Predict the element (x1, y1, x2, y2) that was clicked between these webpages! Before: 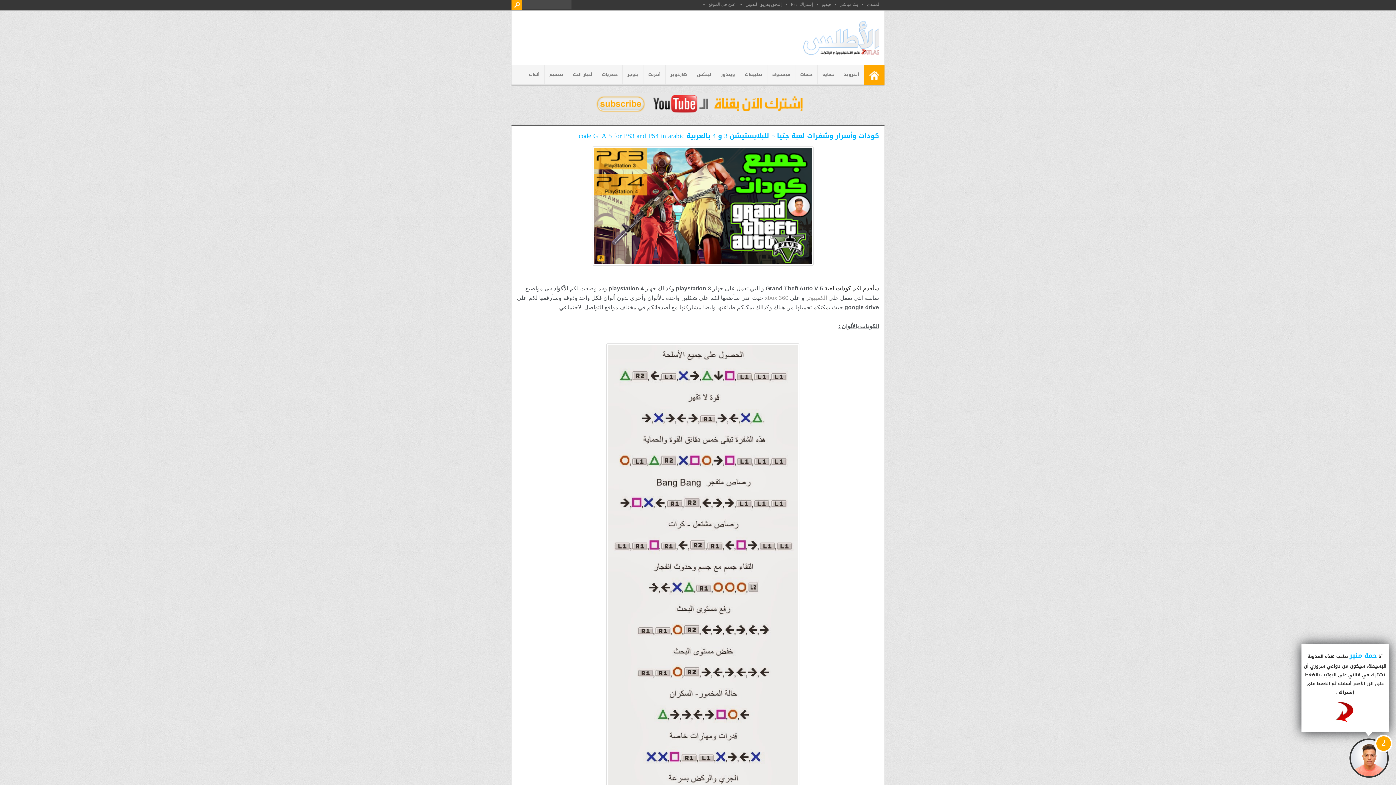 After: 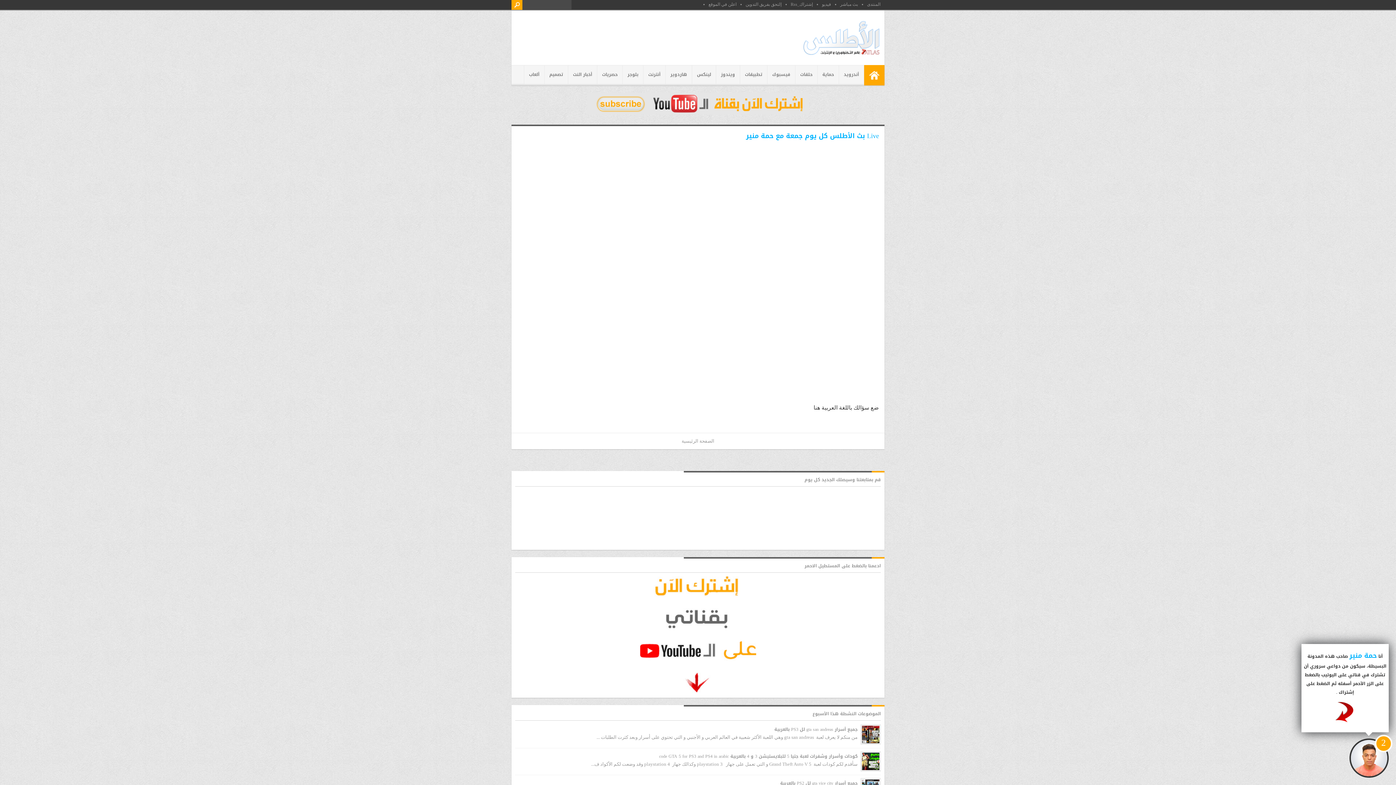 Action: label: بث مباشر bbox: (835, -1, 862, 9)